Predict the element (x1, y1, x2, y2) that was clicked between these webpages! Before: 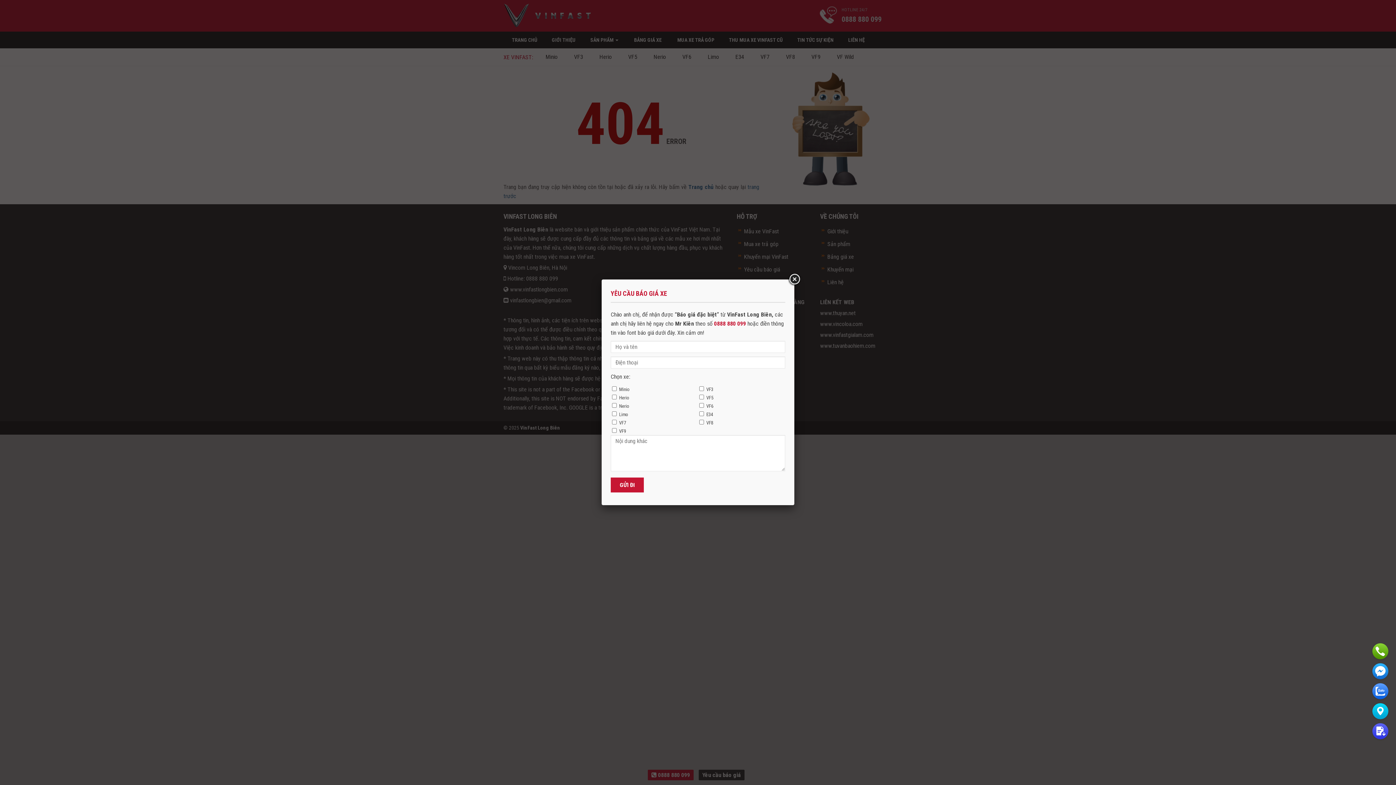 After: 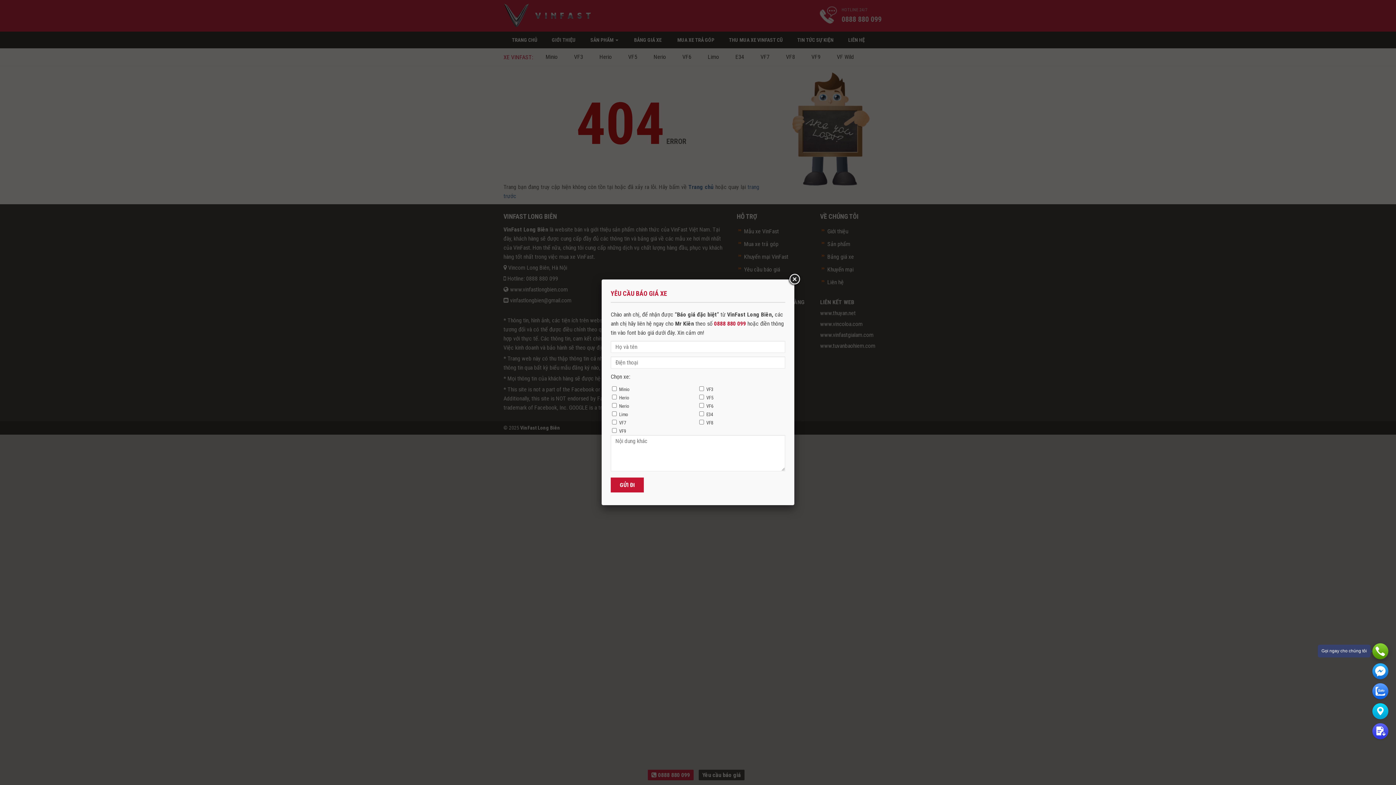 Action: bbox: (1372, 643, 1388, 659)